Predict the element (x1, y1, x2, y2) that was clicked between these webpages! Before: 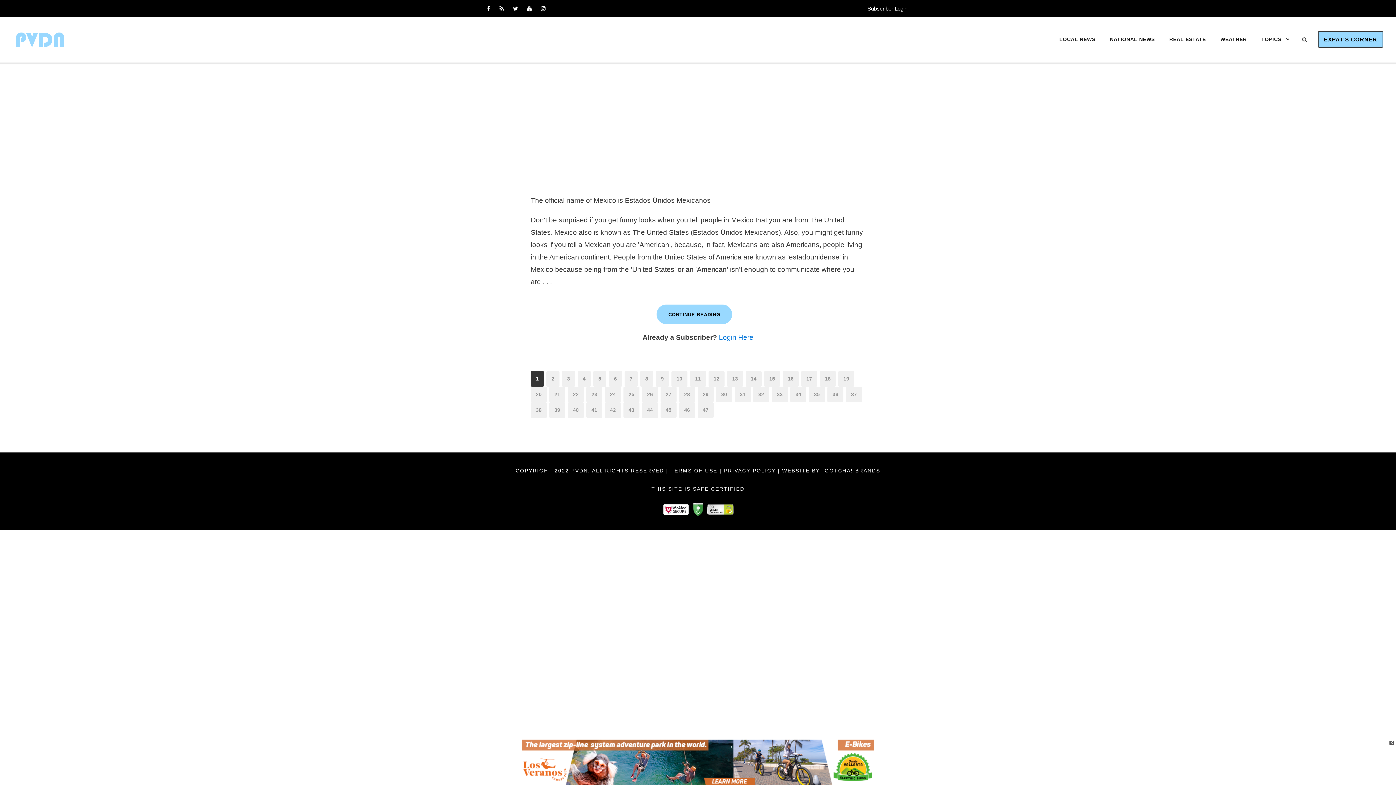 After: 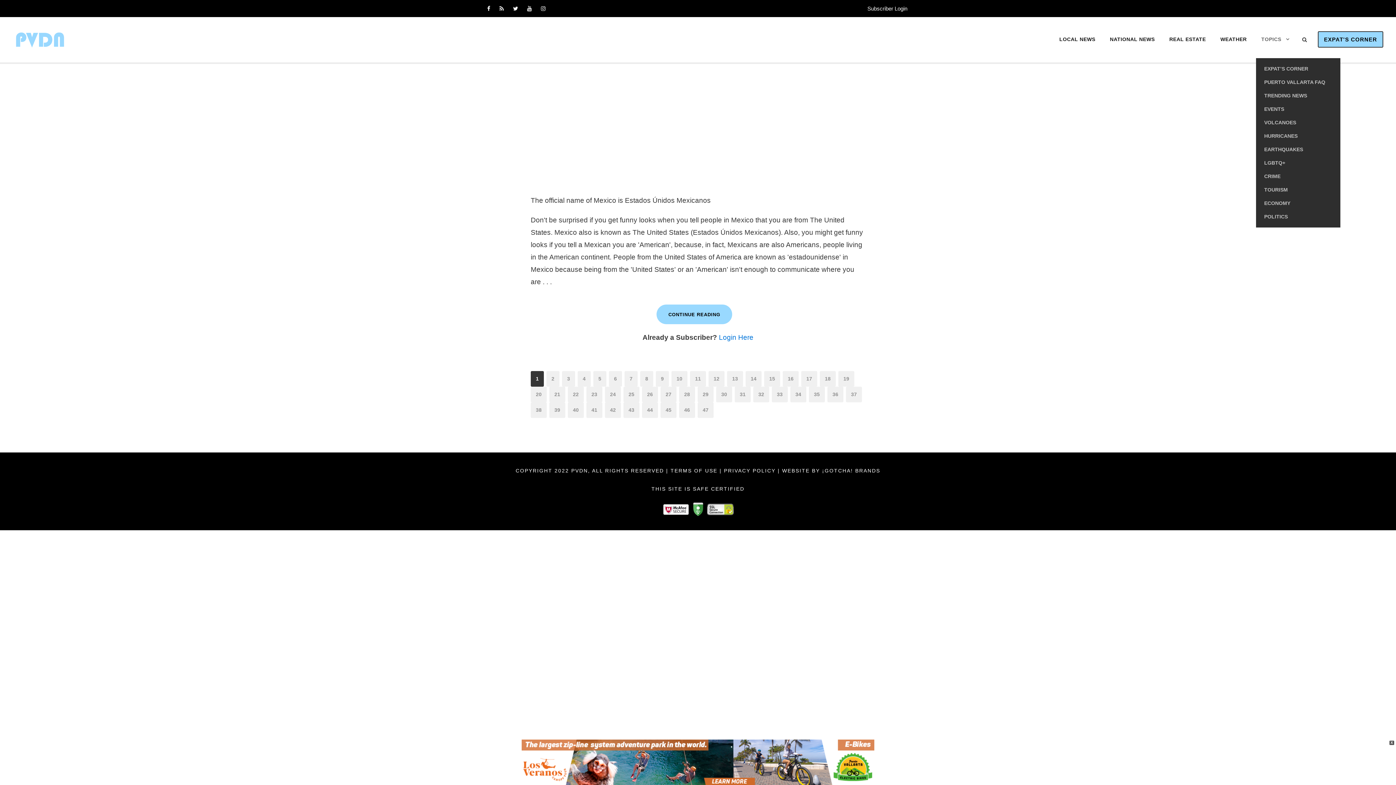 Action: bbox: (1261, 35, 1289, 58) label: TOPICS